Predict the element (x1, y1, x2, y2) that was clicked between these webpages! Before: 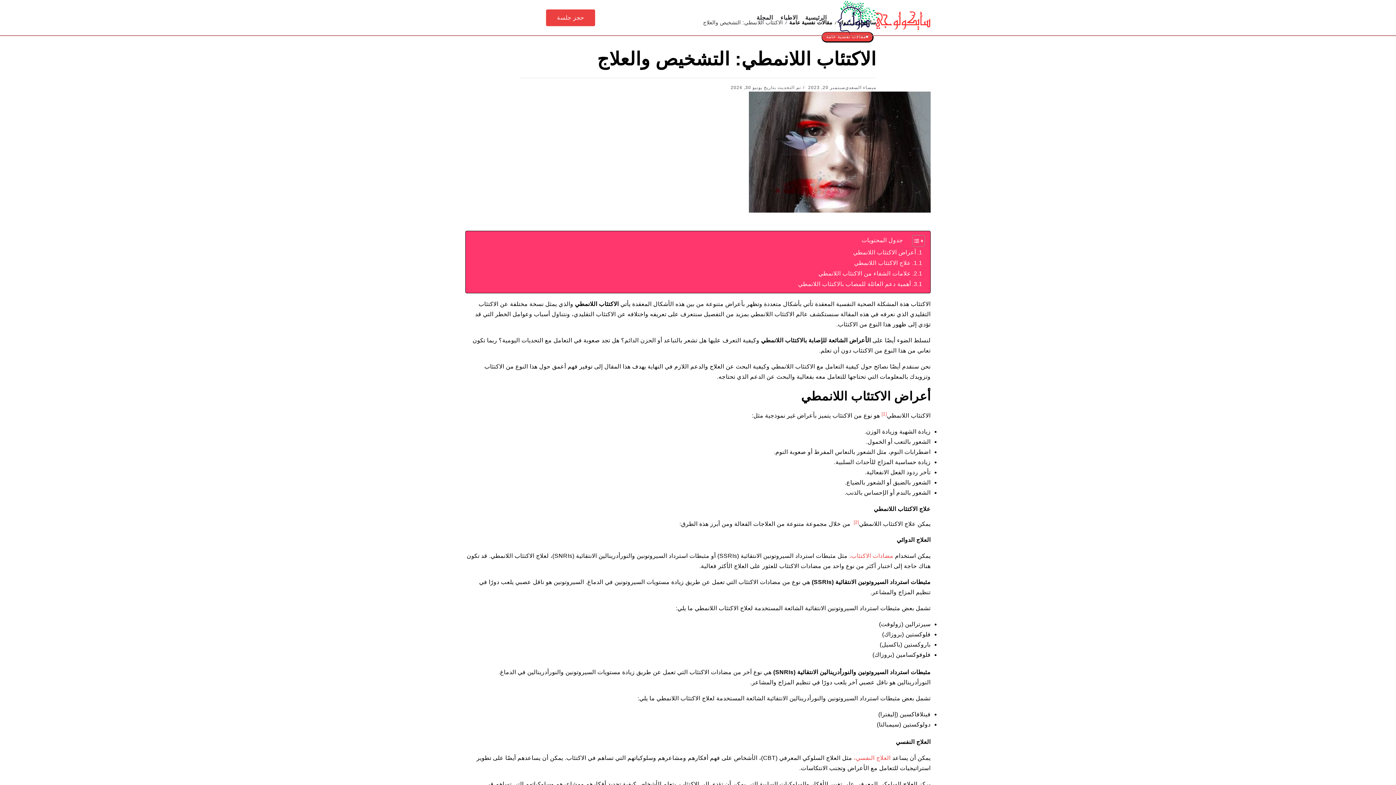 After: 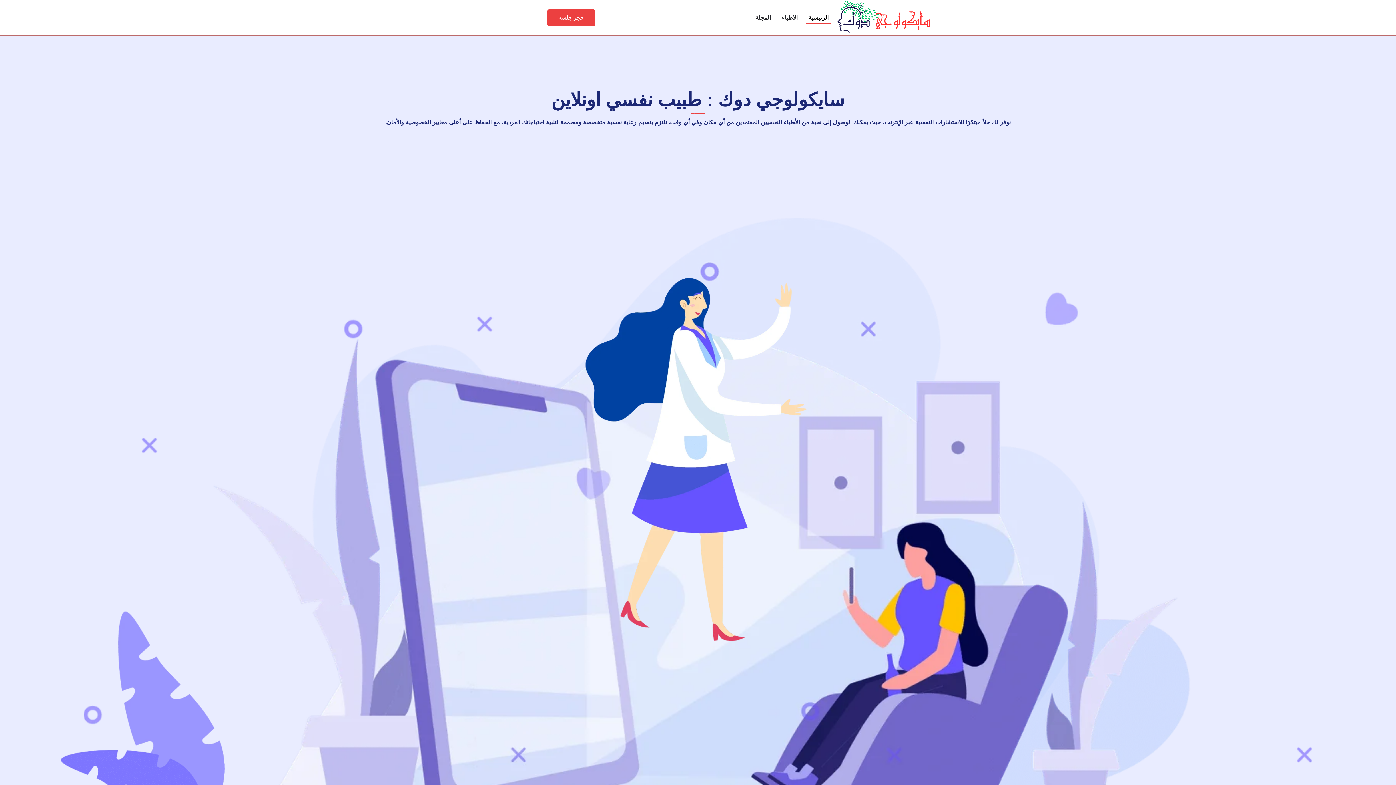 Action: bbox: (837, 15, 932, 21)